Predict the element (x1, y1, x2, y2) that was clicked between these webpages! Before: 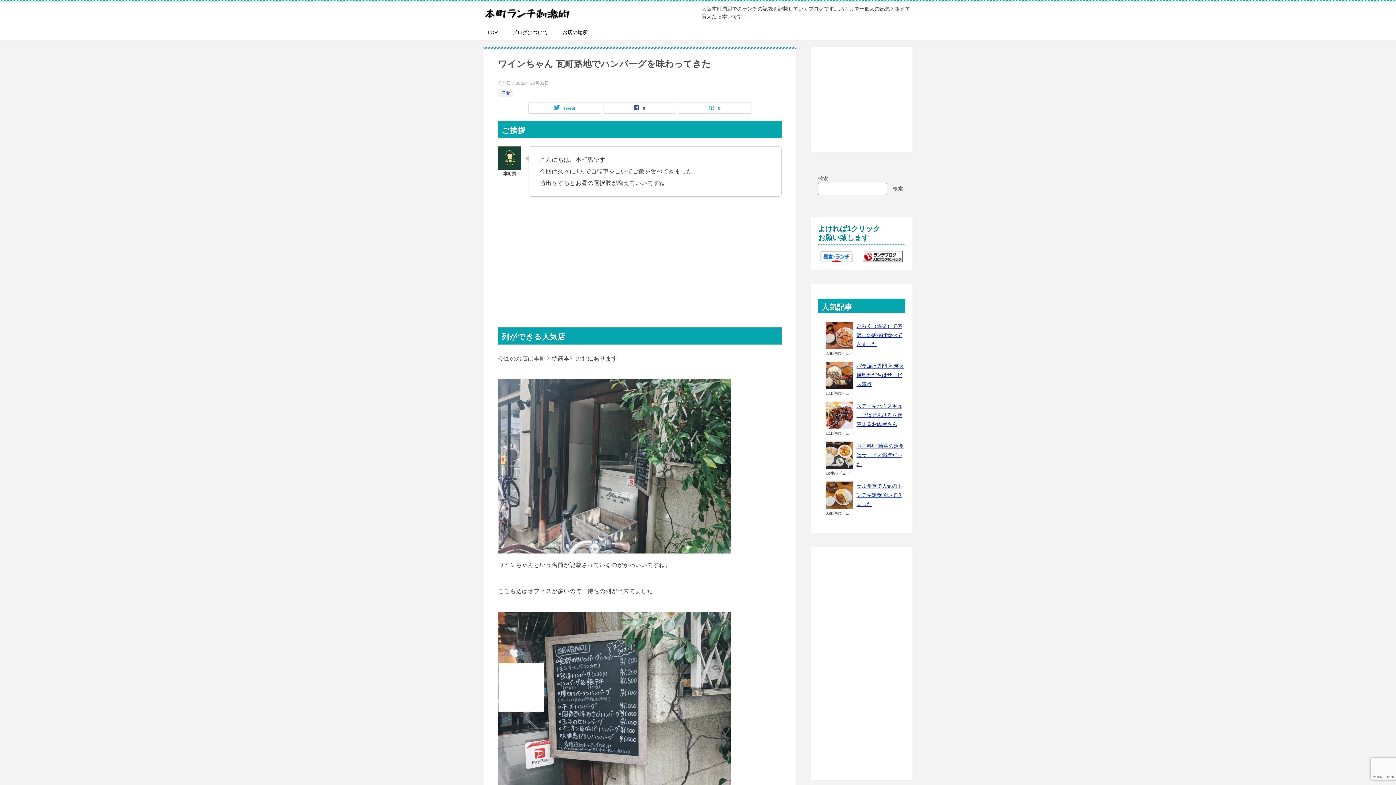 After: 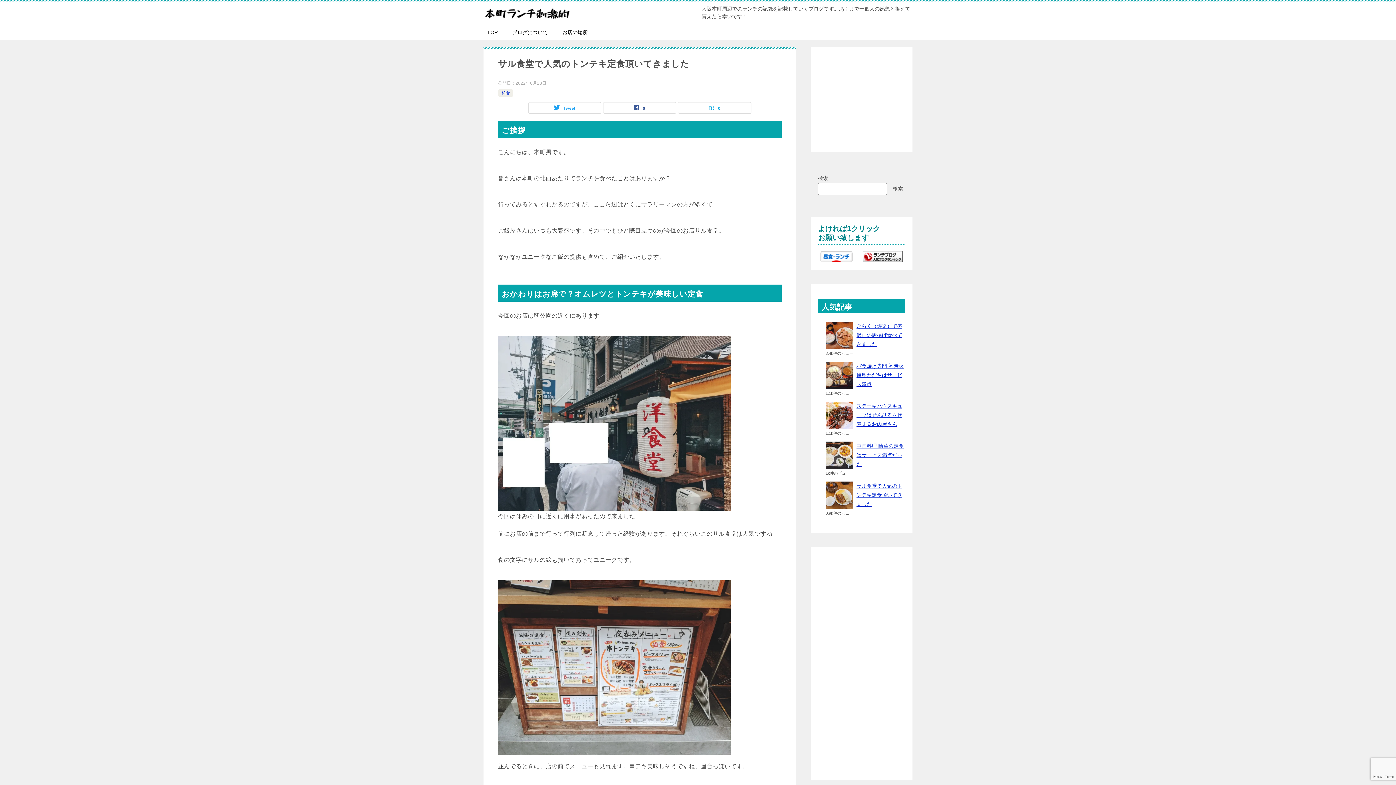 Action: bbox: (856, 483, 902, 507) label: サル食堂で人気のトンテキ定食頂いてきました